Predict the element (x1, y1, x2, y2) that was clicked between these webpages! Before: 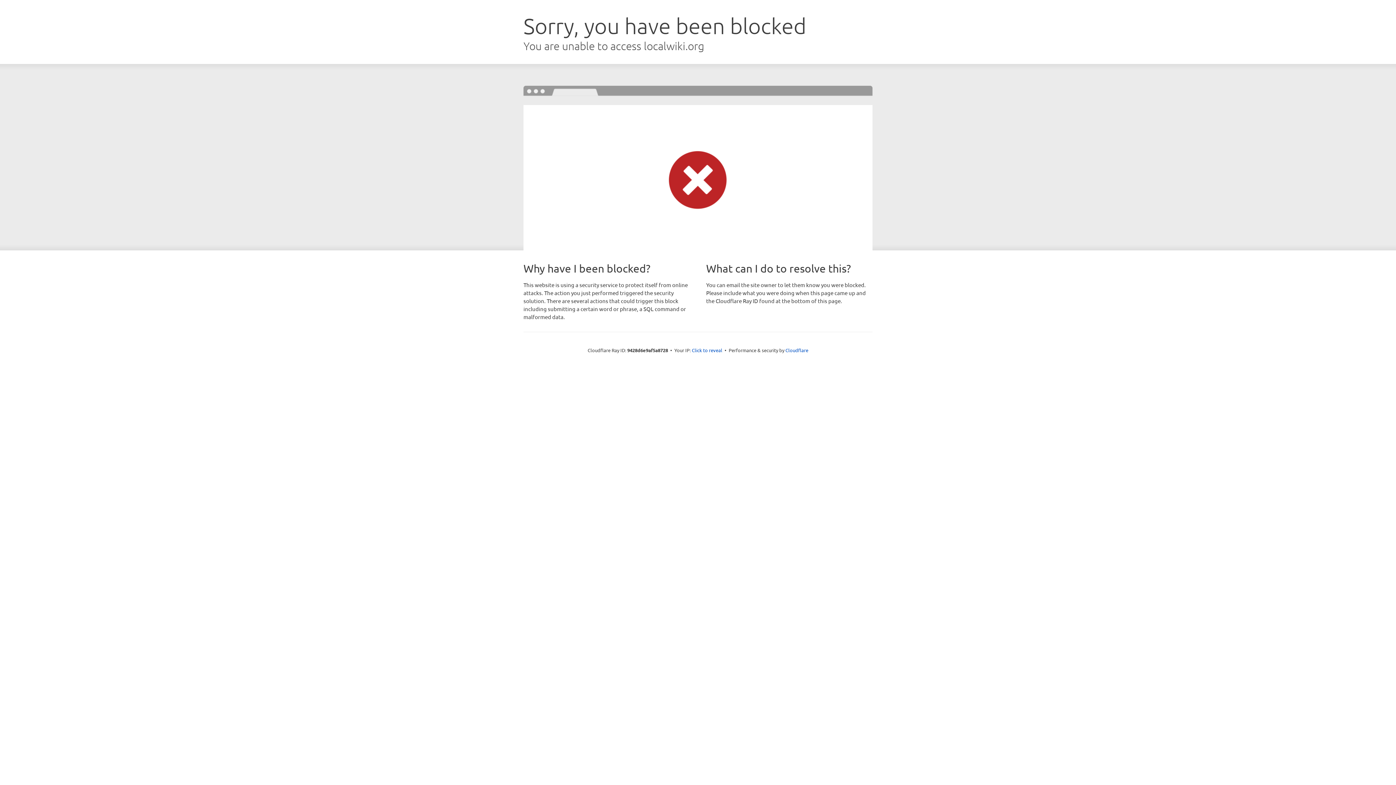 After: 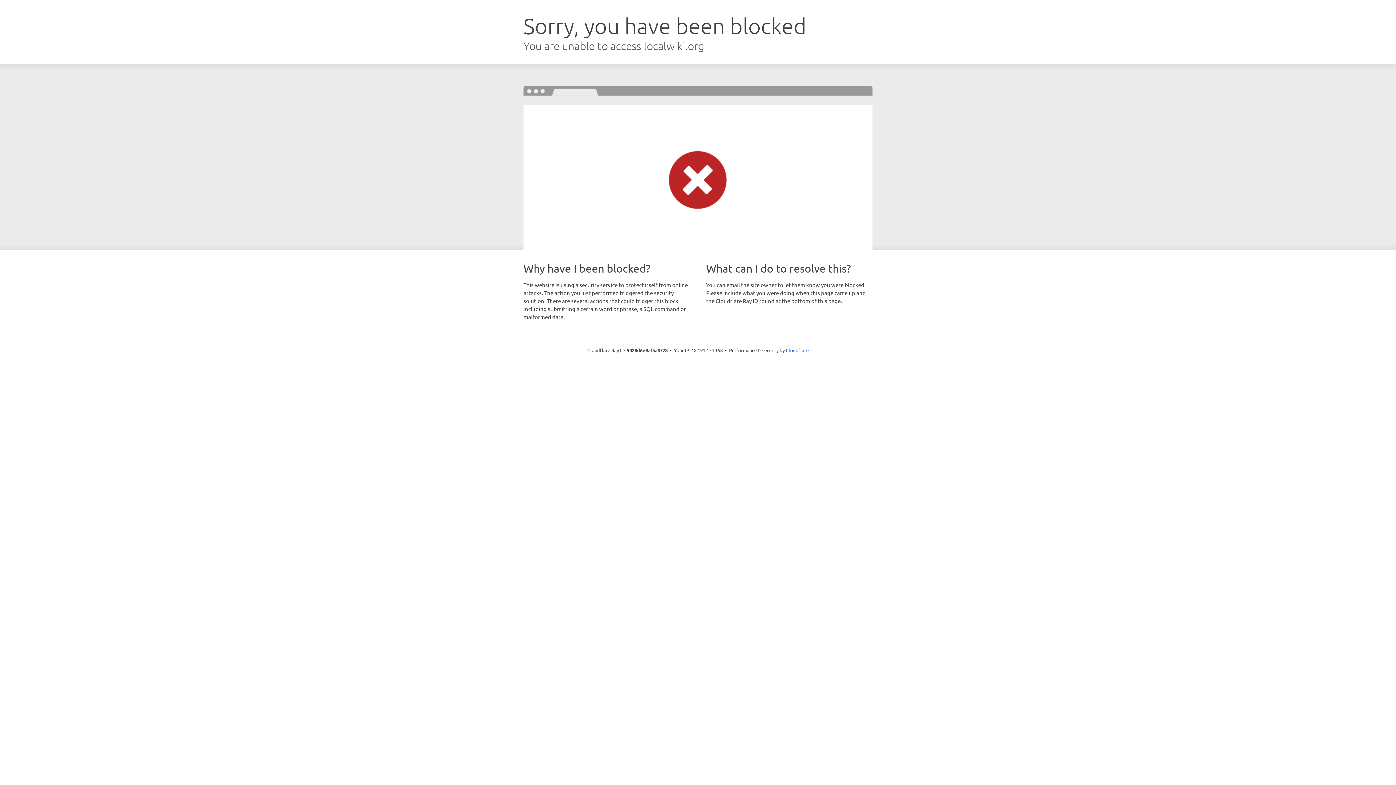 Action: bbox: (692, 346, 722, 353) label: Click to reveal